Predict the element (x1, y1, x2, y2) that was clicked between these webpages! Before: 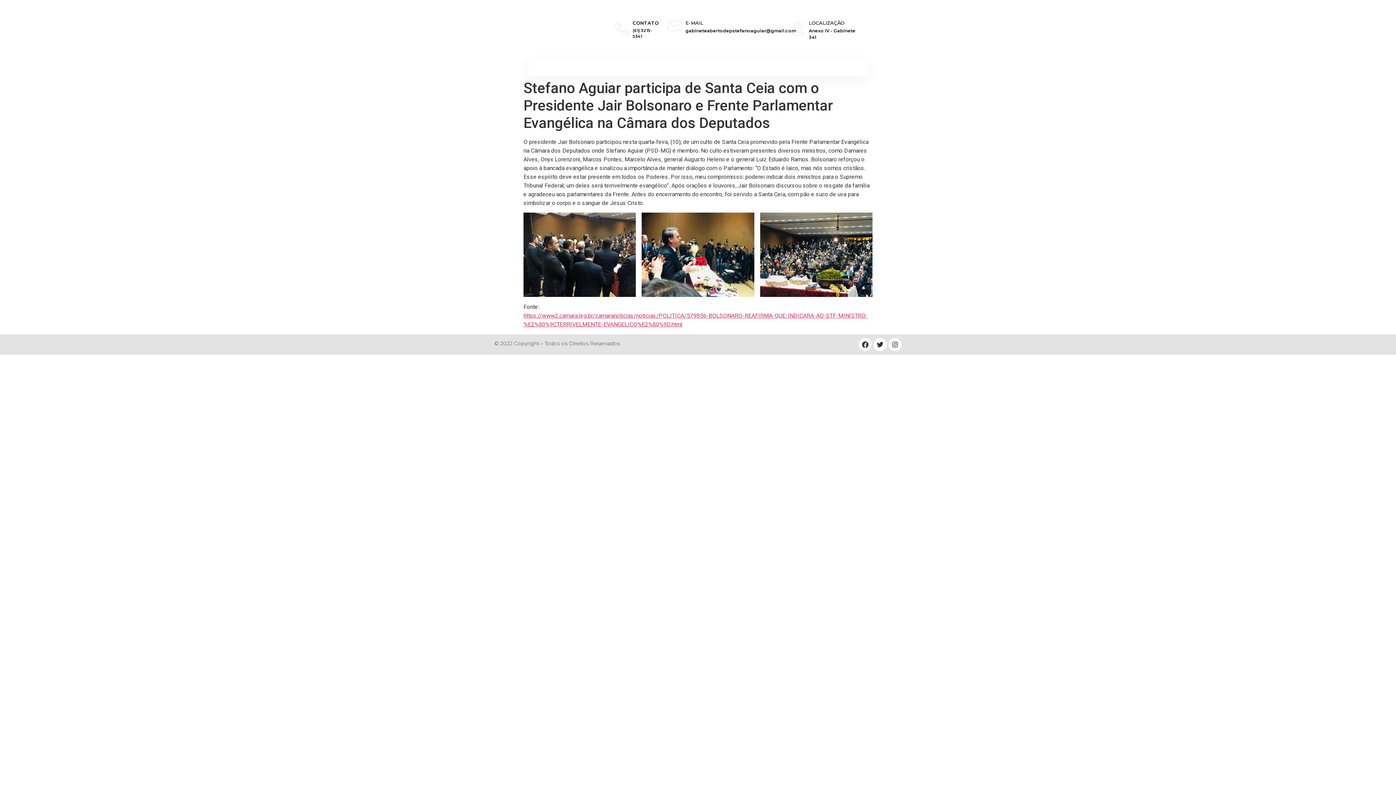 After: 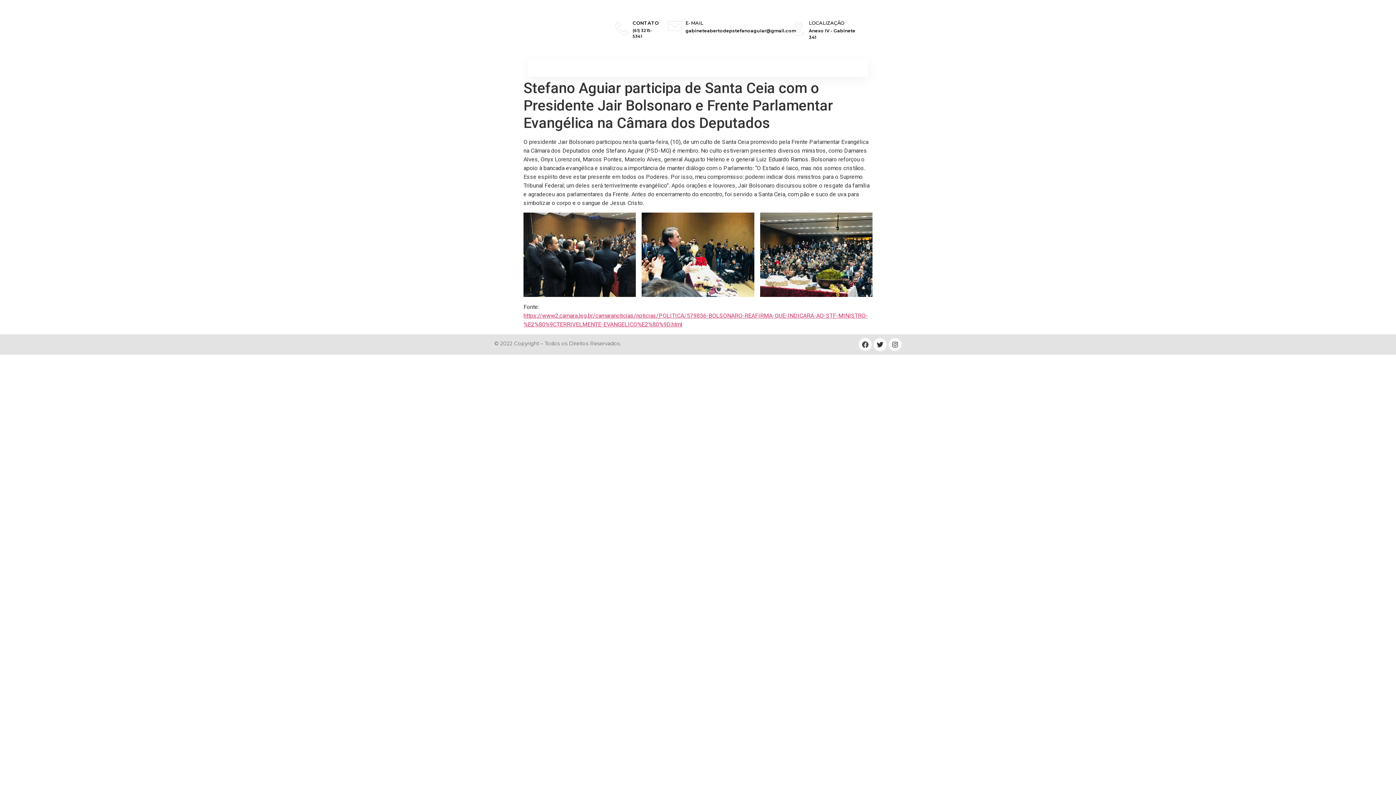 Action: label: Facebook bbox: (858, 338, 872, 351)